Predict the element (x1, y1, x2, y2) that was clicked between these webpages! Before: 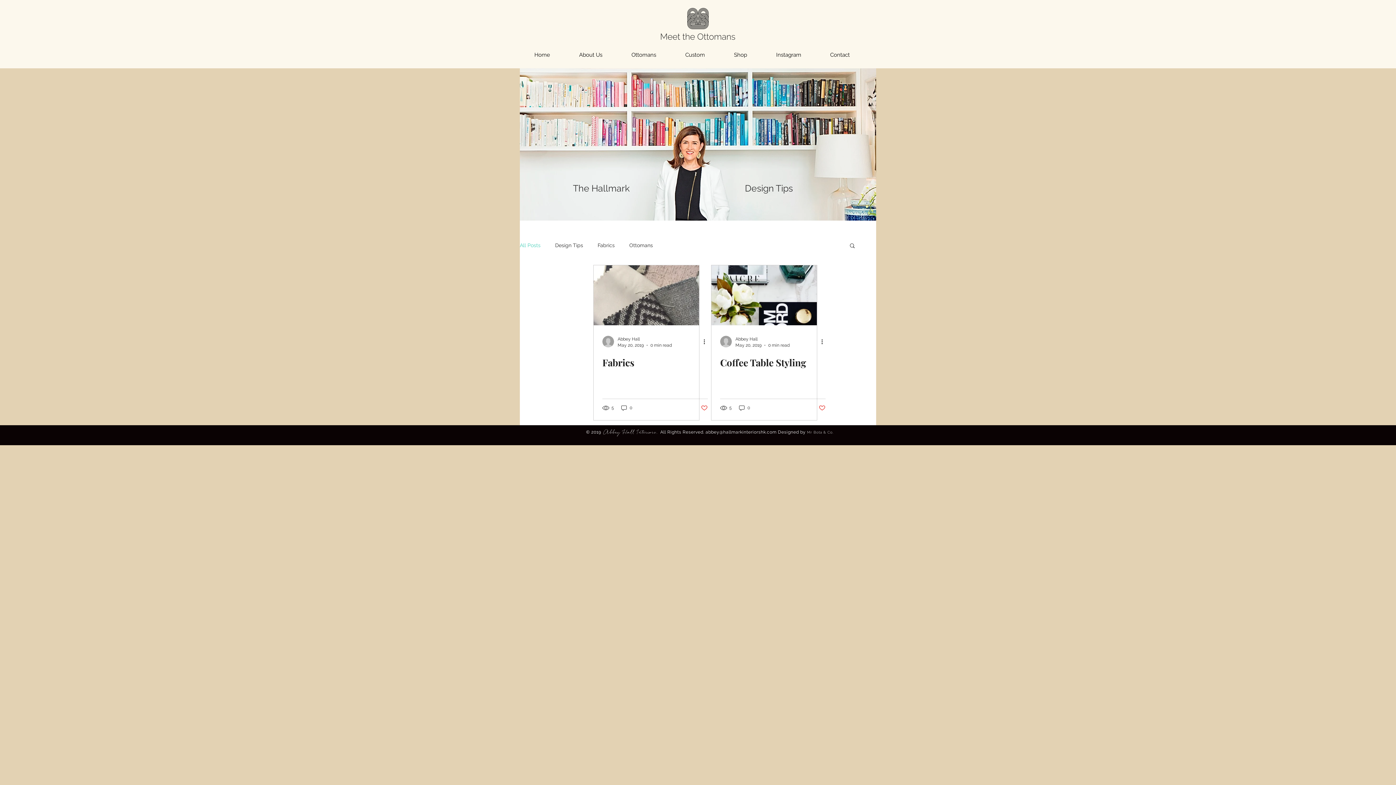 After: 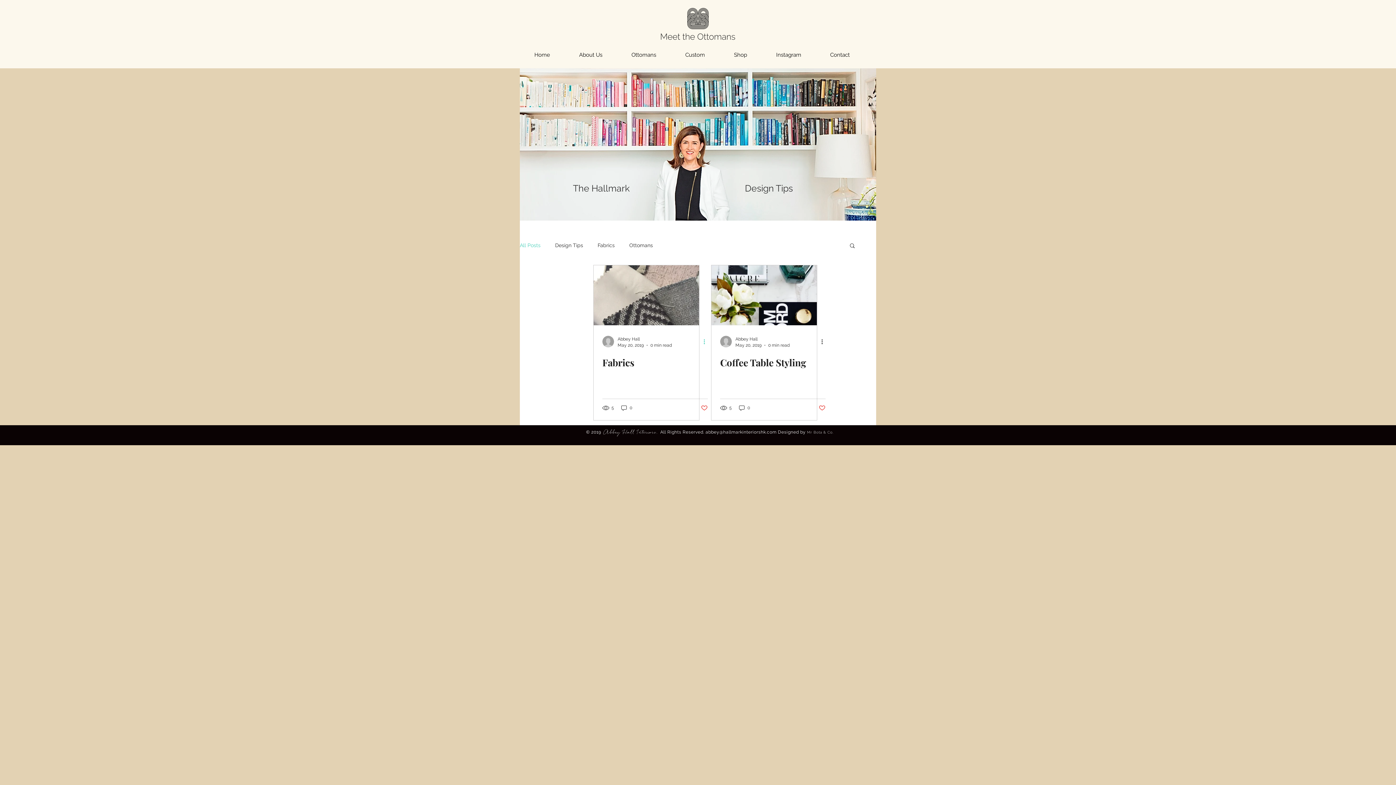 Action: label: More actions bbox: (702, 337, 711, 346)